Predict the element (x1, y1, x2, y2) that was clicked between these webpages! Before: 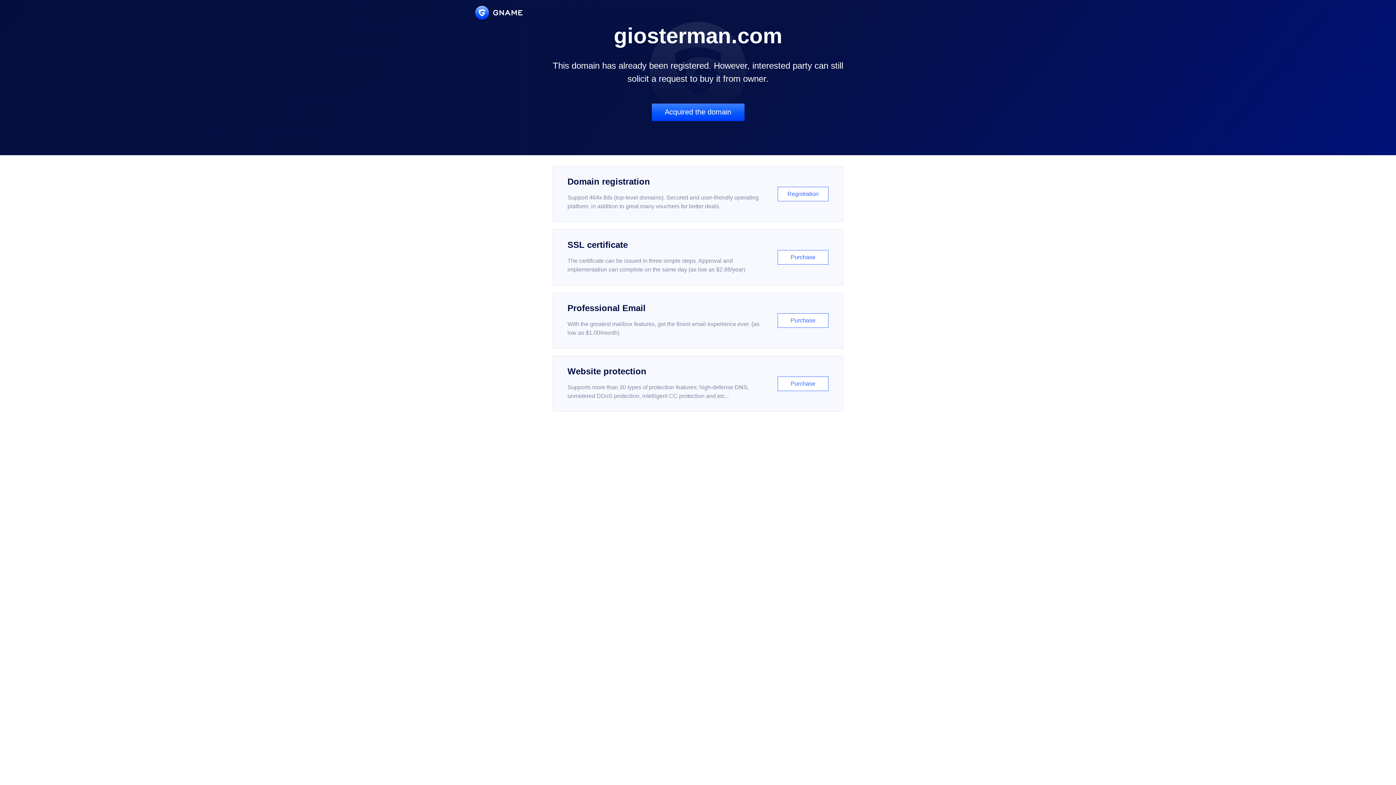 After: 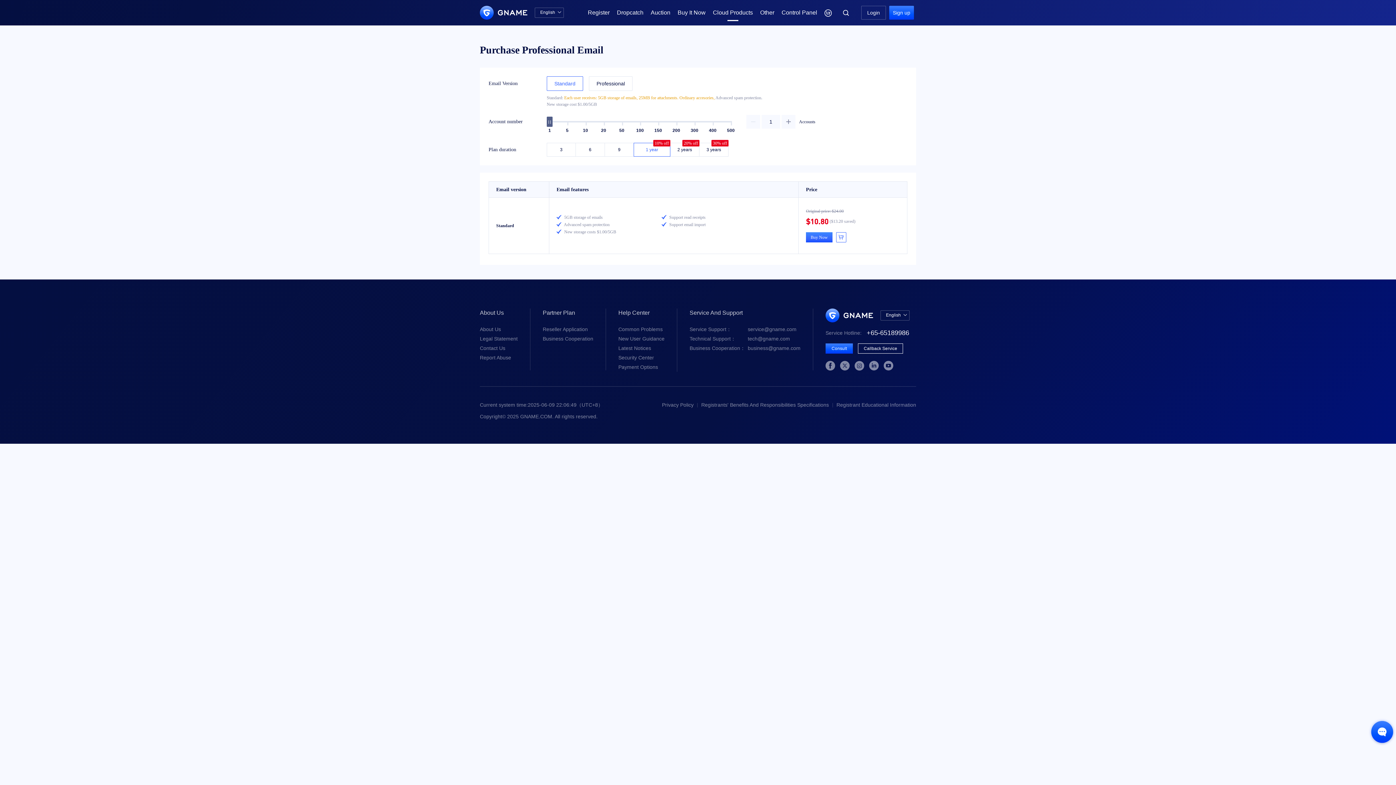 Action: bbox: (552, 292, 843, 348) label: Professional Email

With the greatest mailbox features, get the finest email experience ever. (as low as $1.00/month)

Purchase